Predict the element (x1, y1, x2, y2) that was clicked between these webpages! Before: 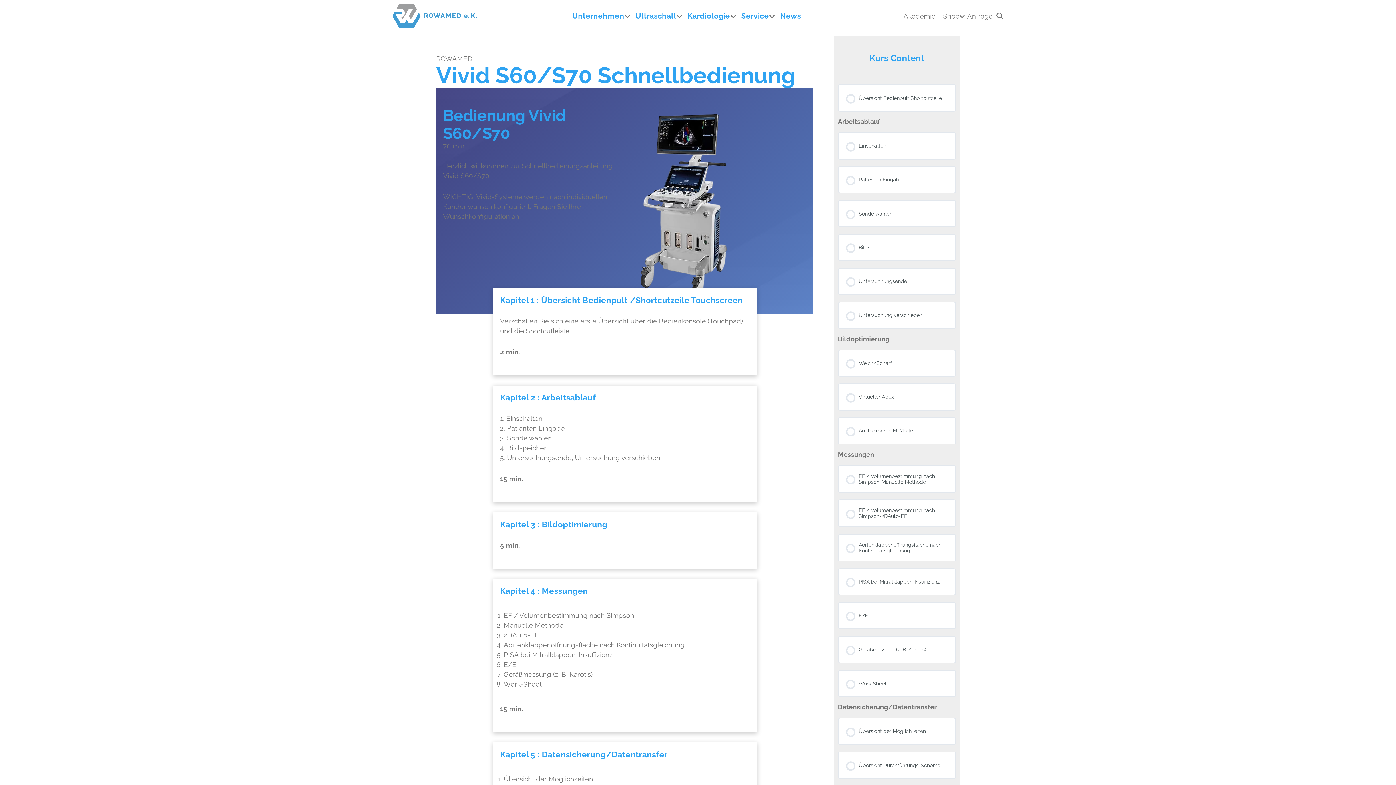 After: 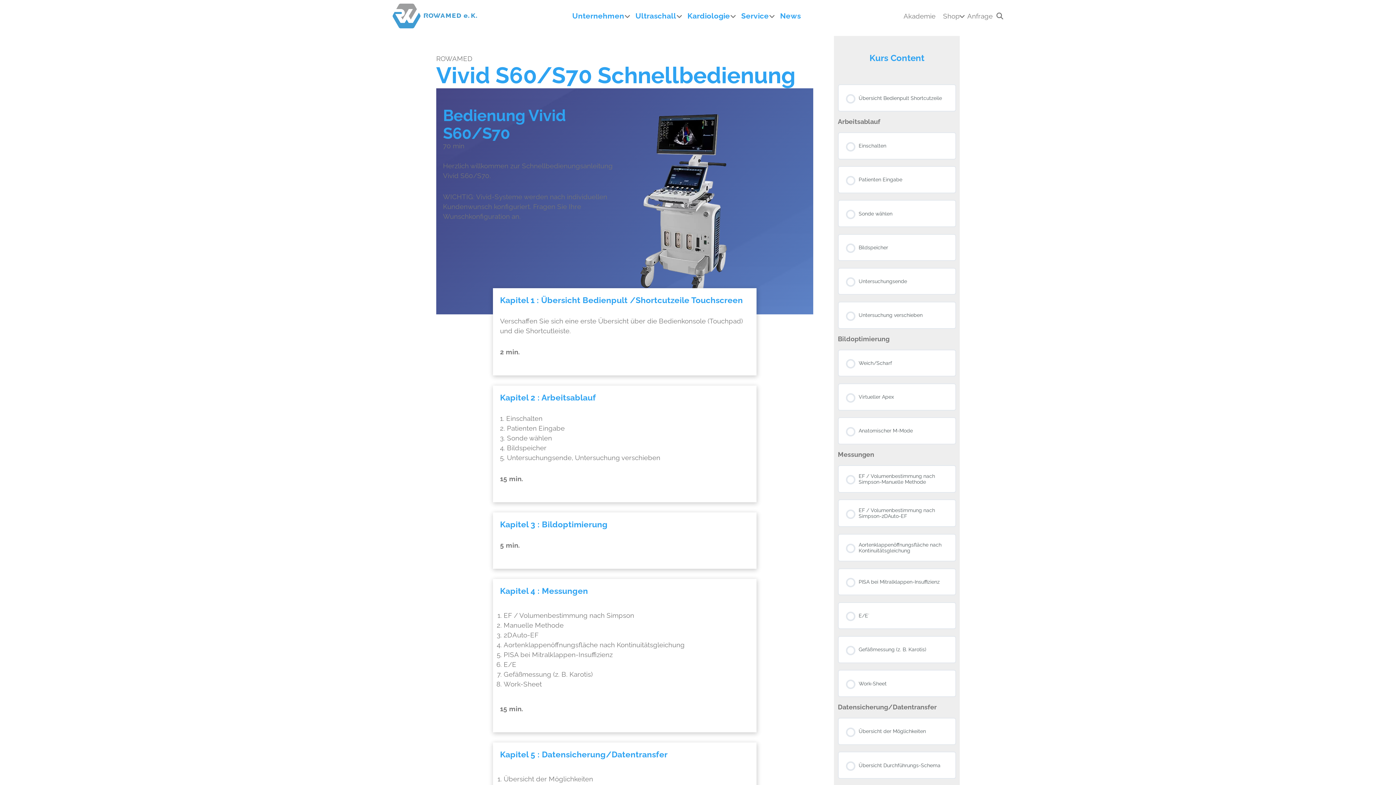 Action: label: Kapitel 2 : Arbeitsablauf bbox: (500, 393, 596, 402)